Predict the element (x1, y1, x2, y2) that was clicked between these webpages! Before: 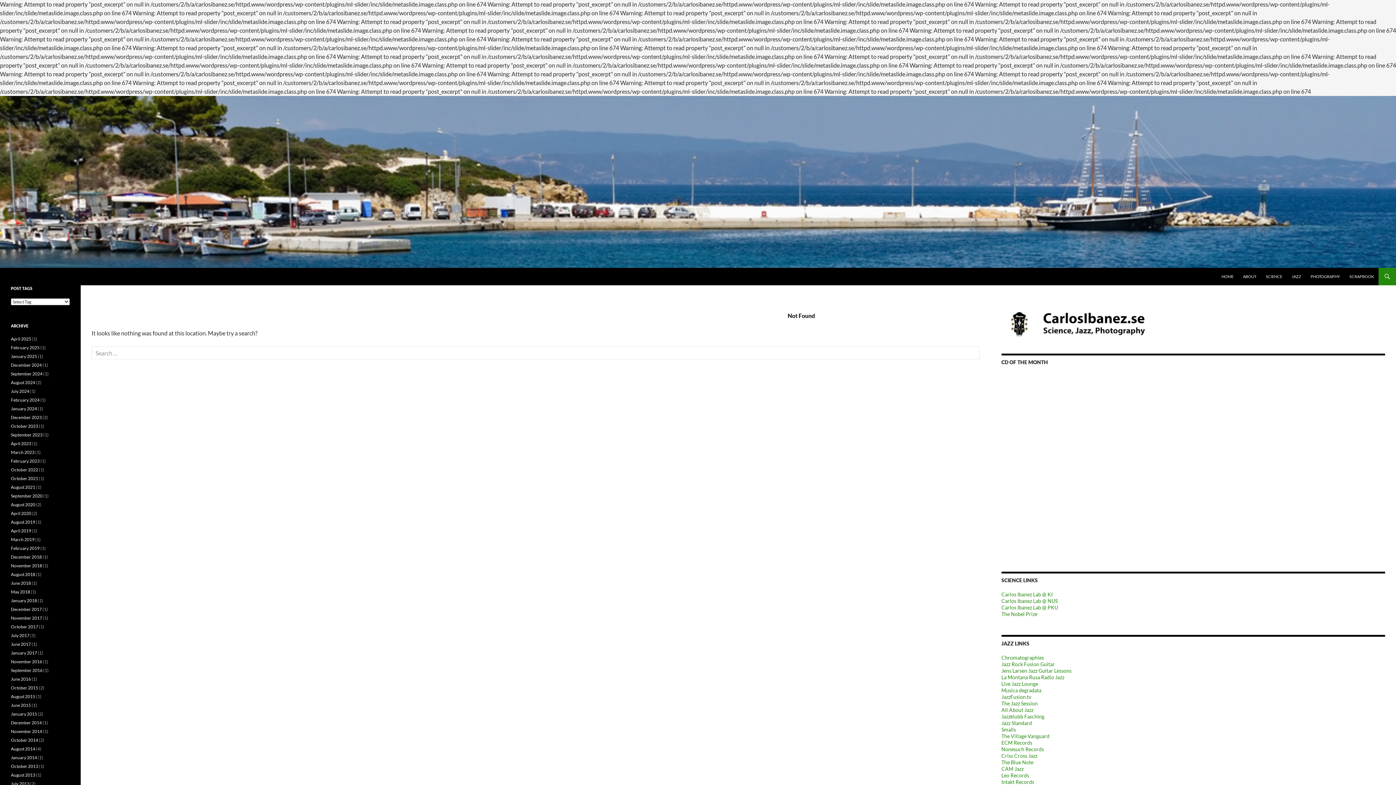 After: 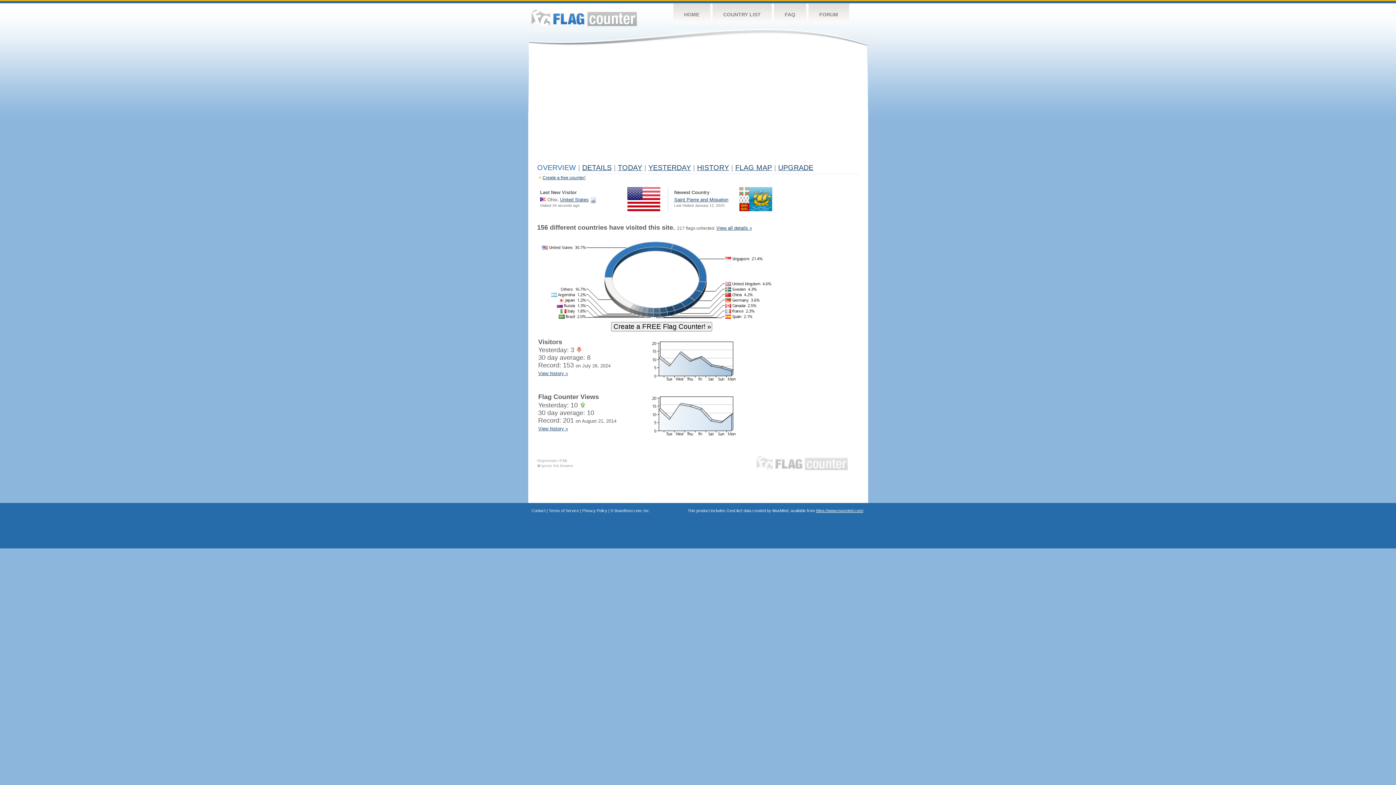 Action: label: ARCHIVE bbox: (10, 322, 69, 329)